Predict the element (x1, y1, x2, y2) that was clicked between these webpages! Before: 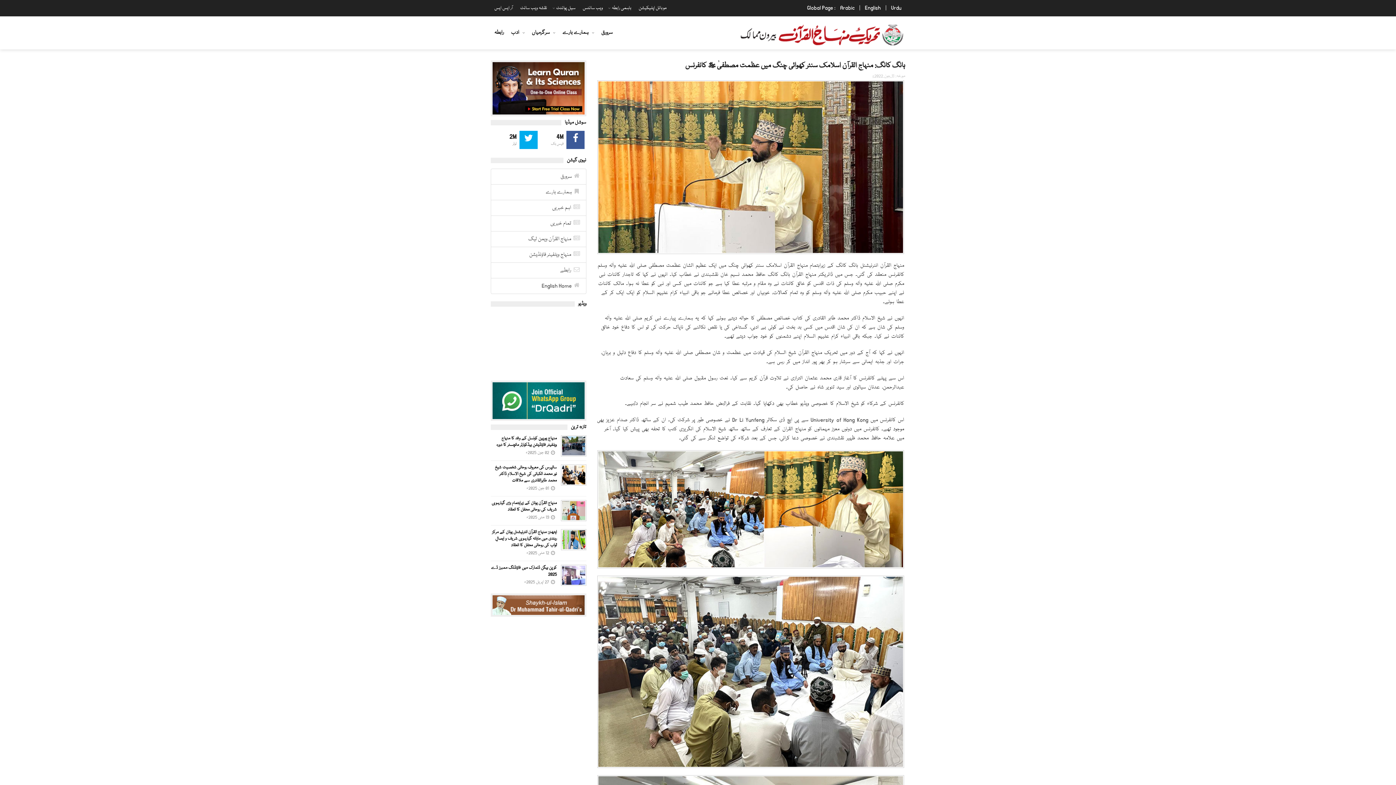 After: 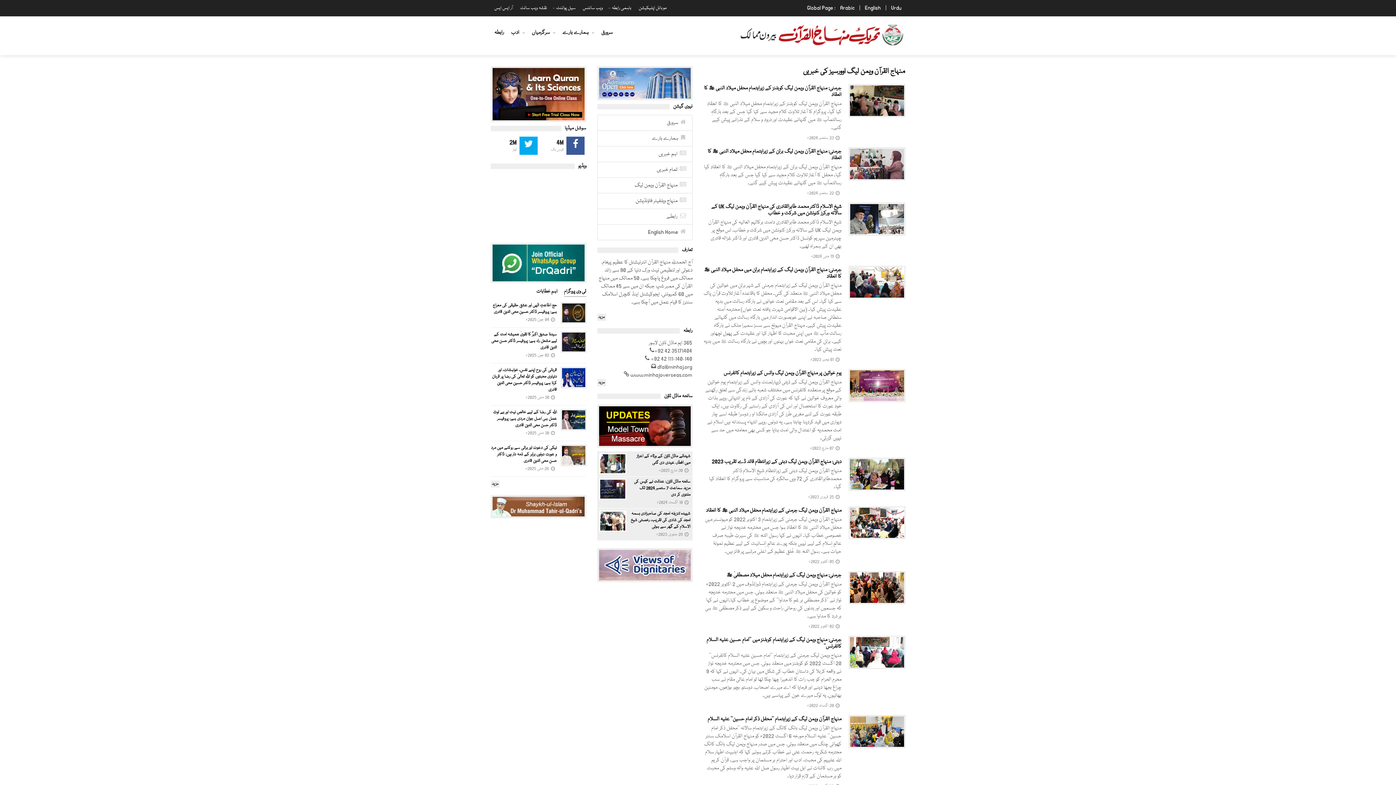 Action: bbox: (490, 231, 586, 247) label:   منہاج القرآن ویمن لیگ